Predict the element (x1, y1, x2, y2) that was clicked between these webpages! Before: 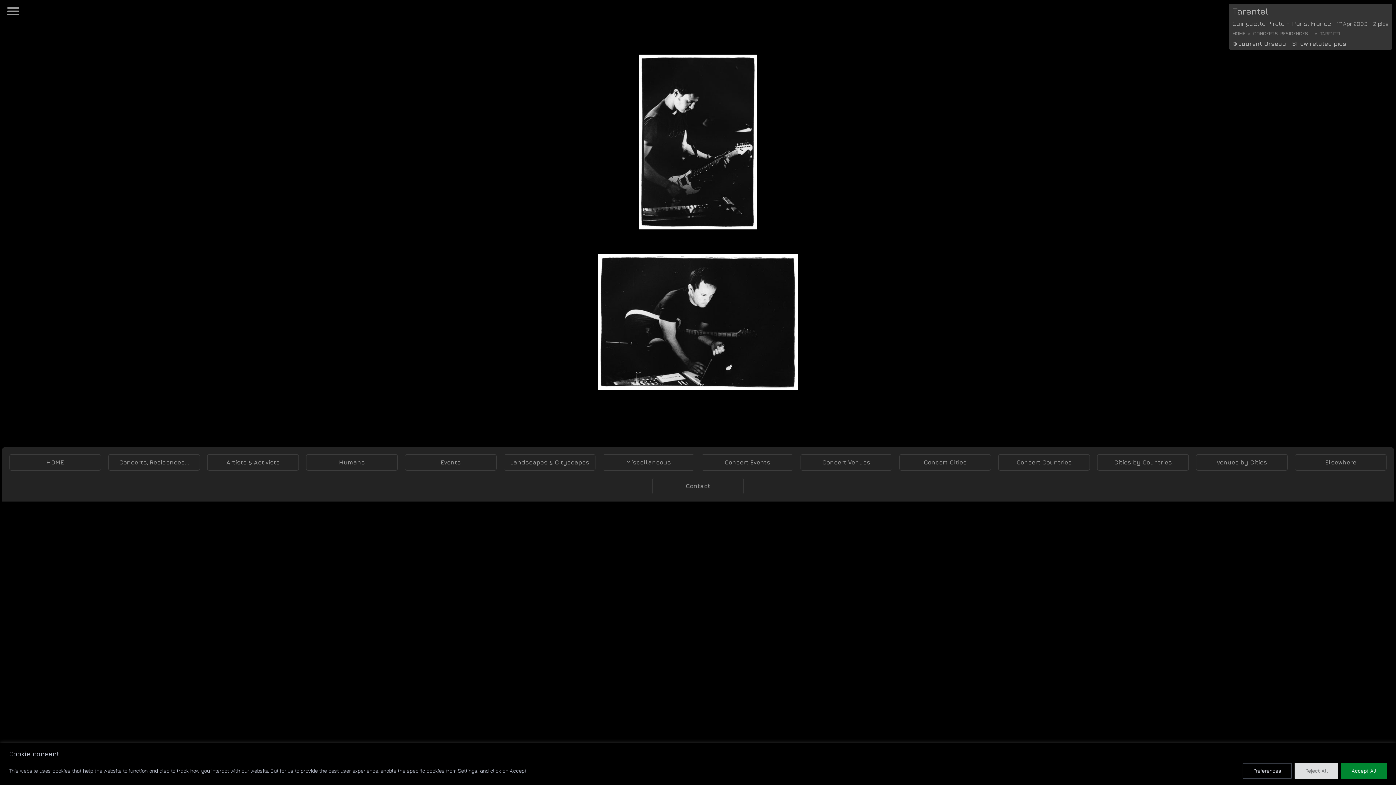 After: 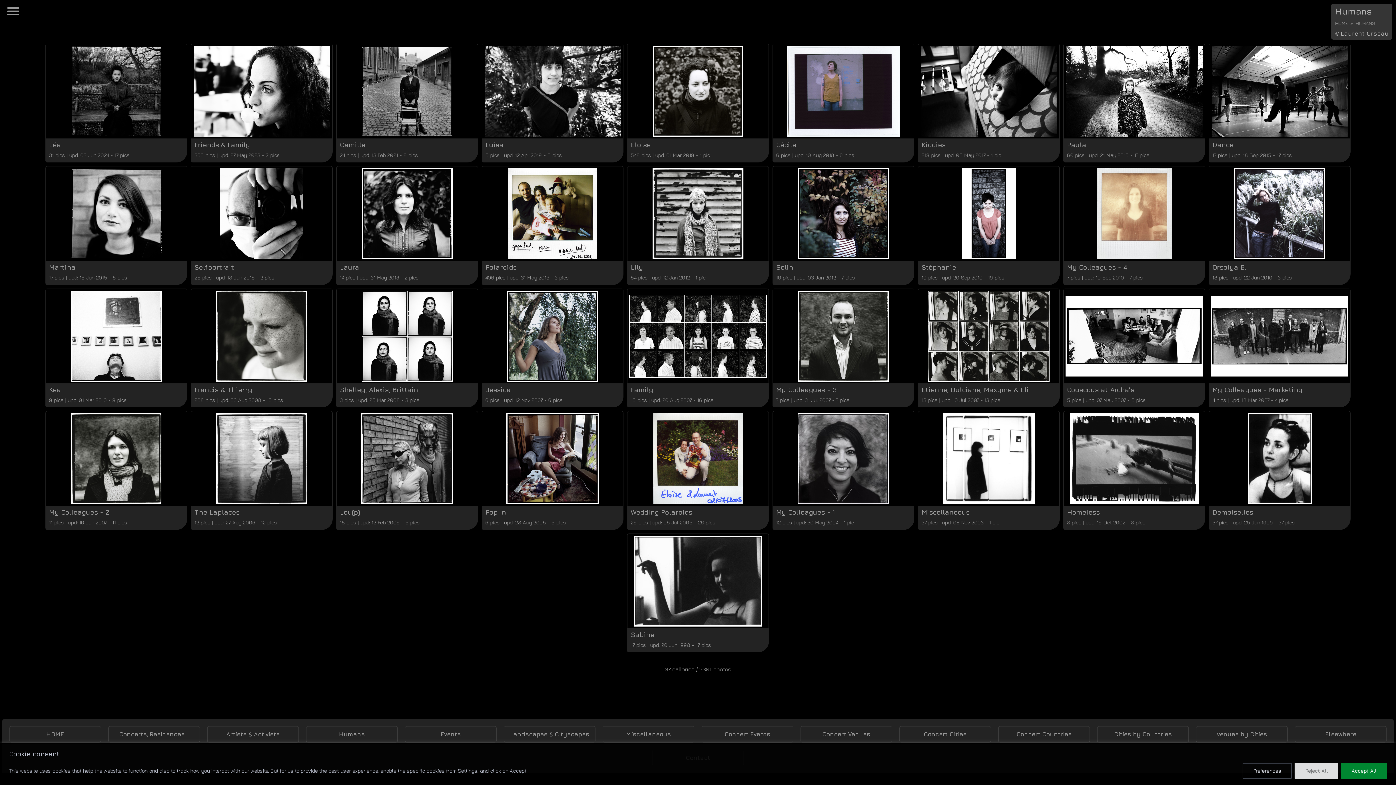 Action: label: Humans bbox: (306, 454, 397, 470)